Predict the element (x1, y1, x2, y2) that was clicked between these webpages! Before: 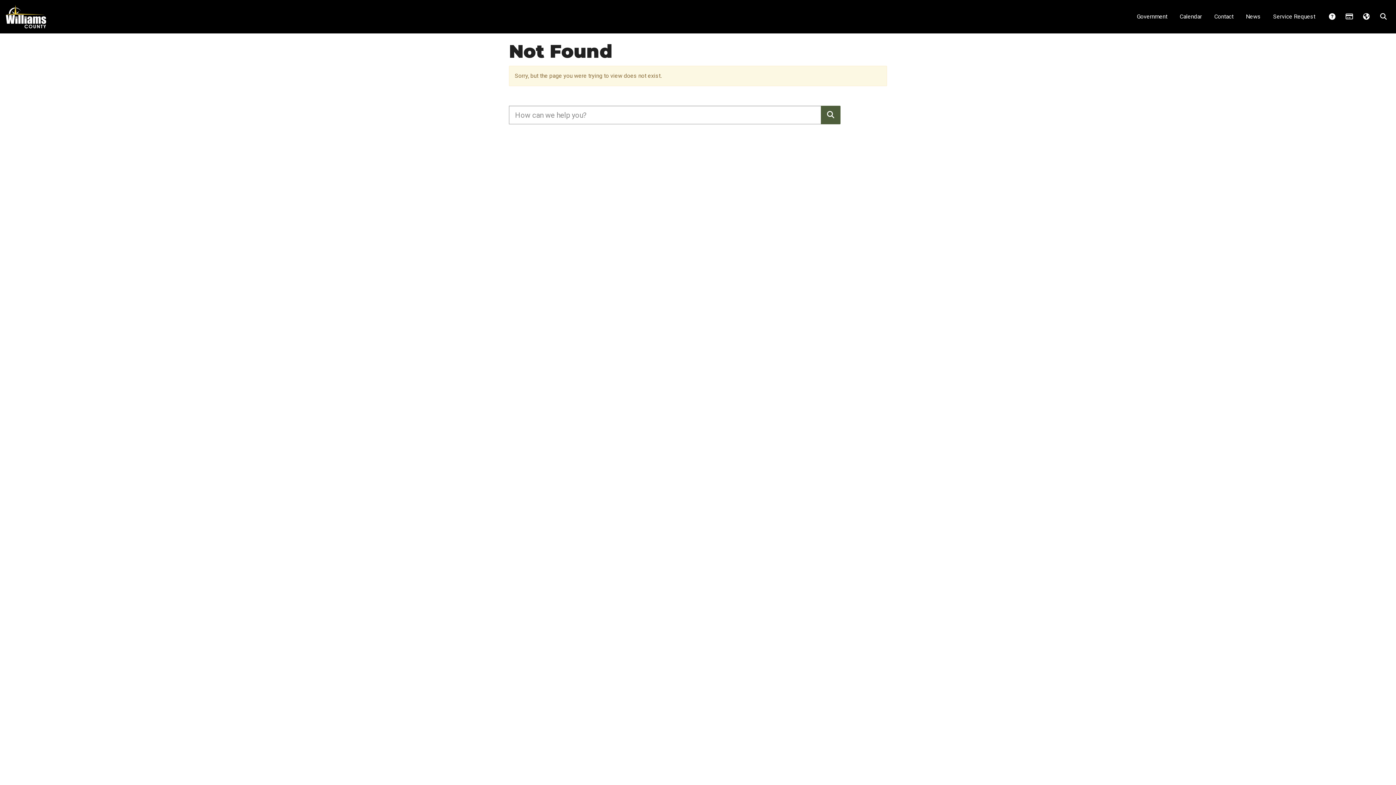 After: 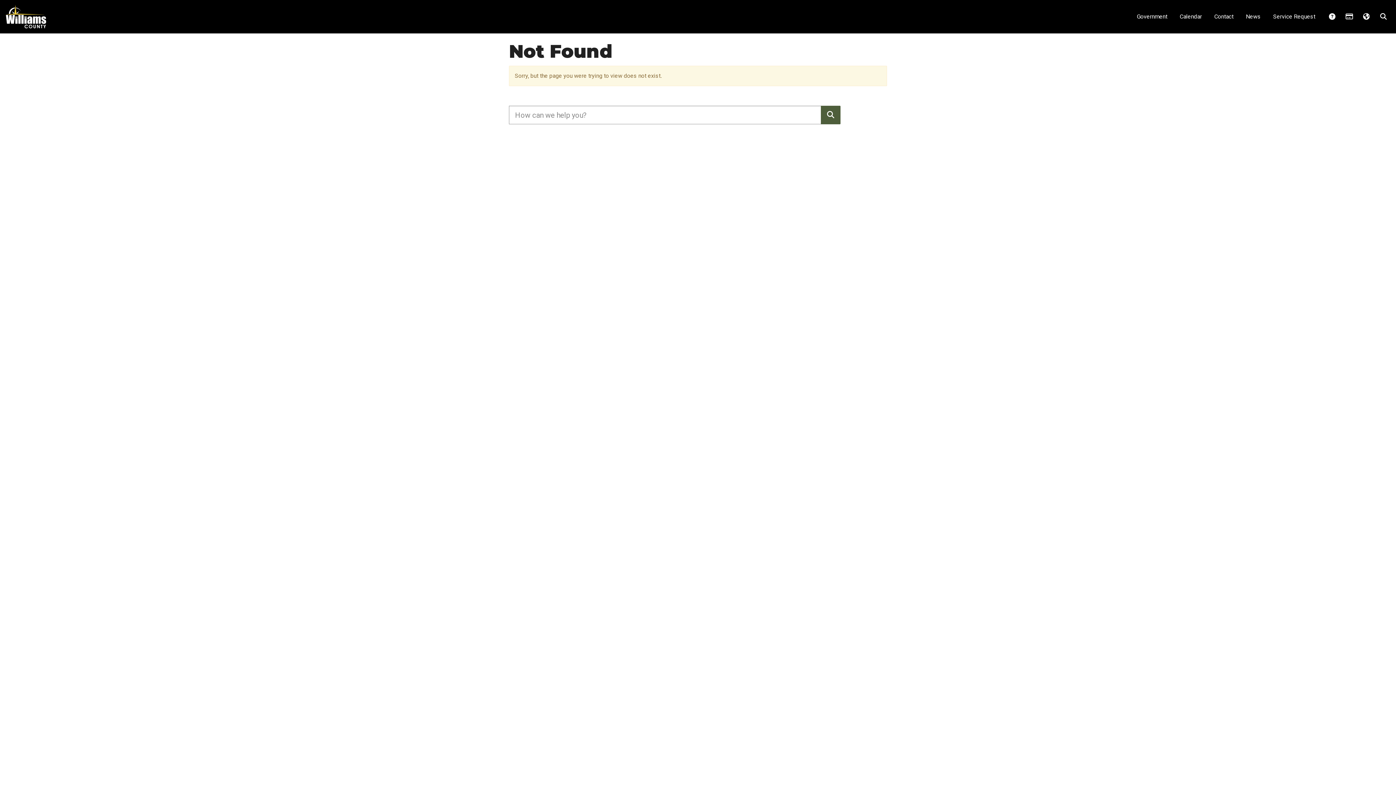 Action: bbox: (821, 105, 840, 124) label: Search